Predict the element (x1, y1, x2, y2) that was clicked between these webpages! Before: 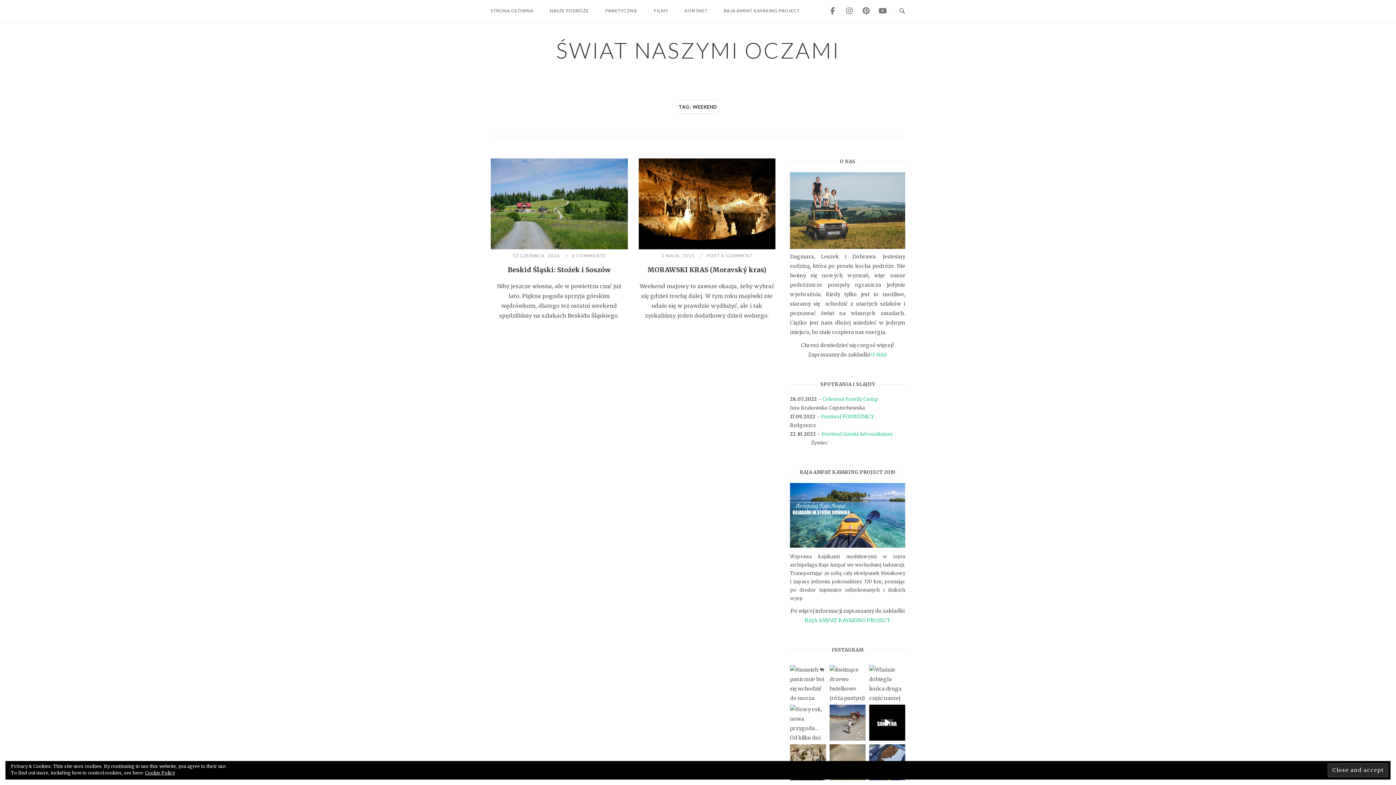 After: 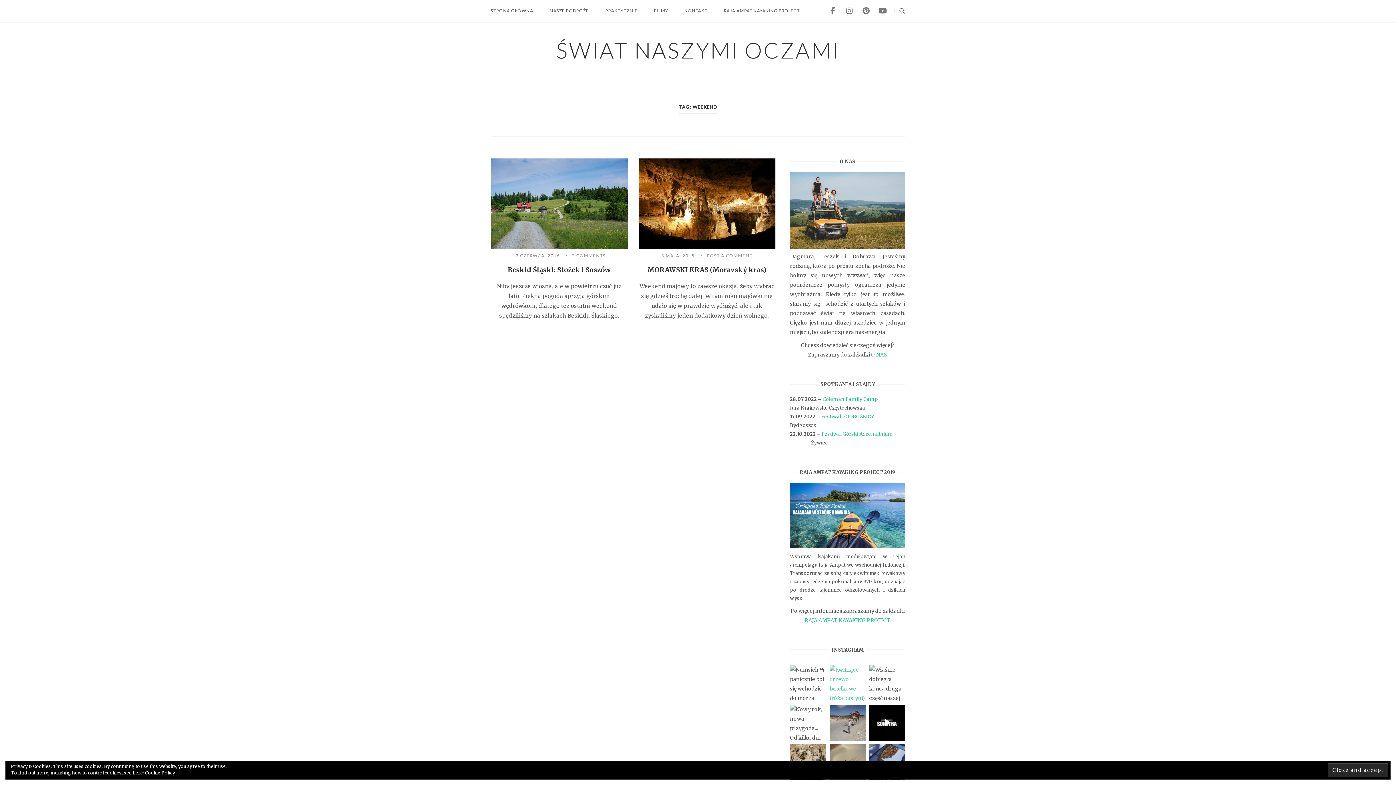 Action: bbox: (829, 665, 865, 701) label: Kwitnące drzewo butelkowe (róża pustyni) wyrast